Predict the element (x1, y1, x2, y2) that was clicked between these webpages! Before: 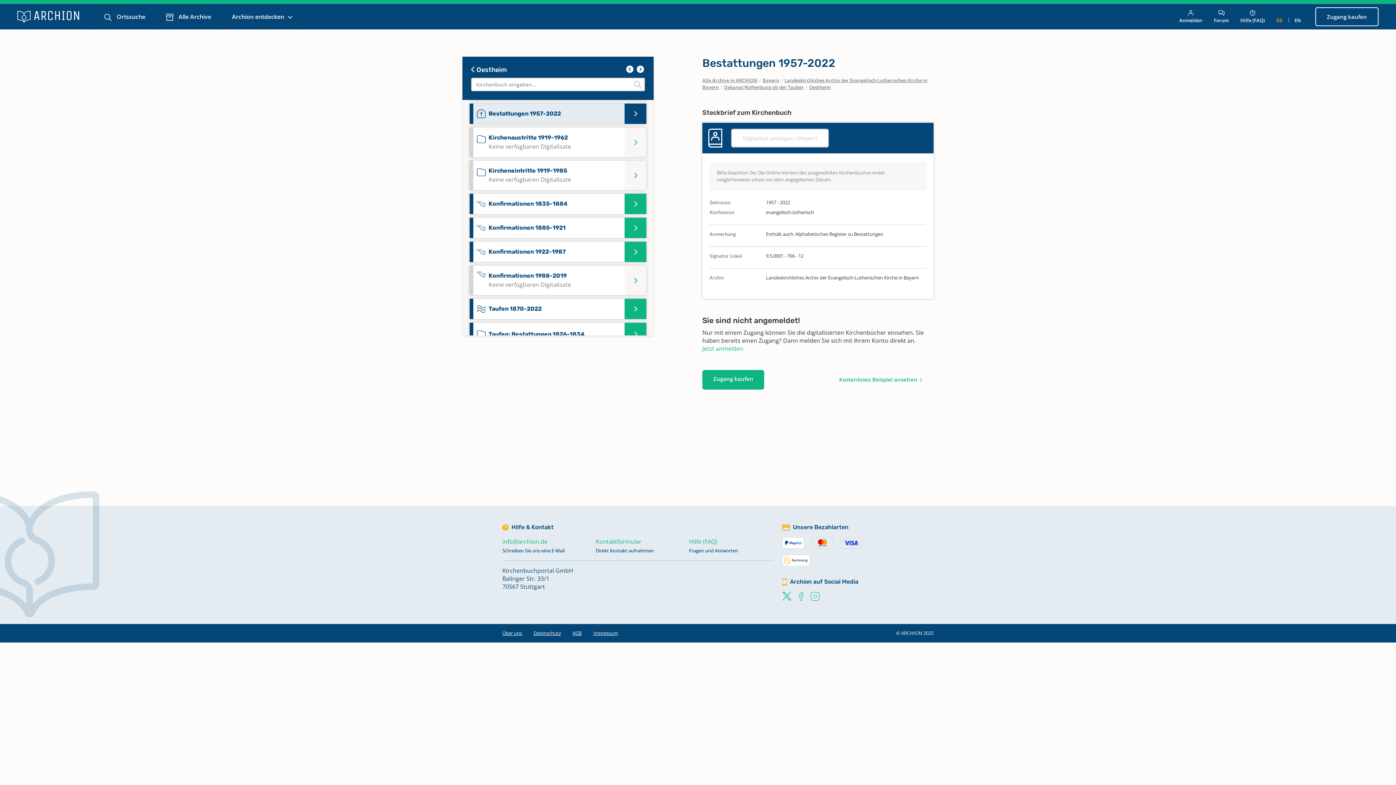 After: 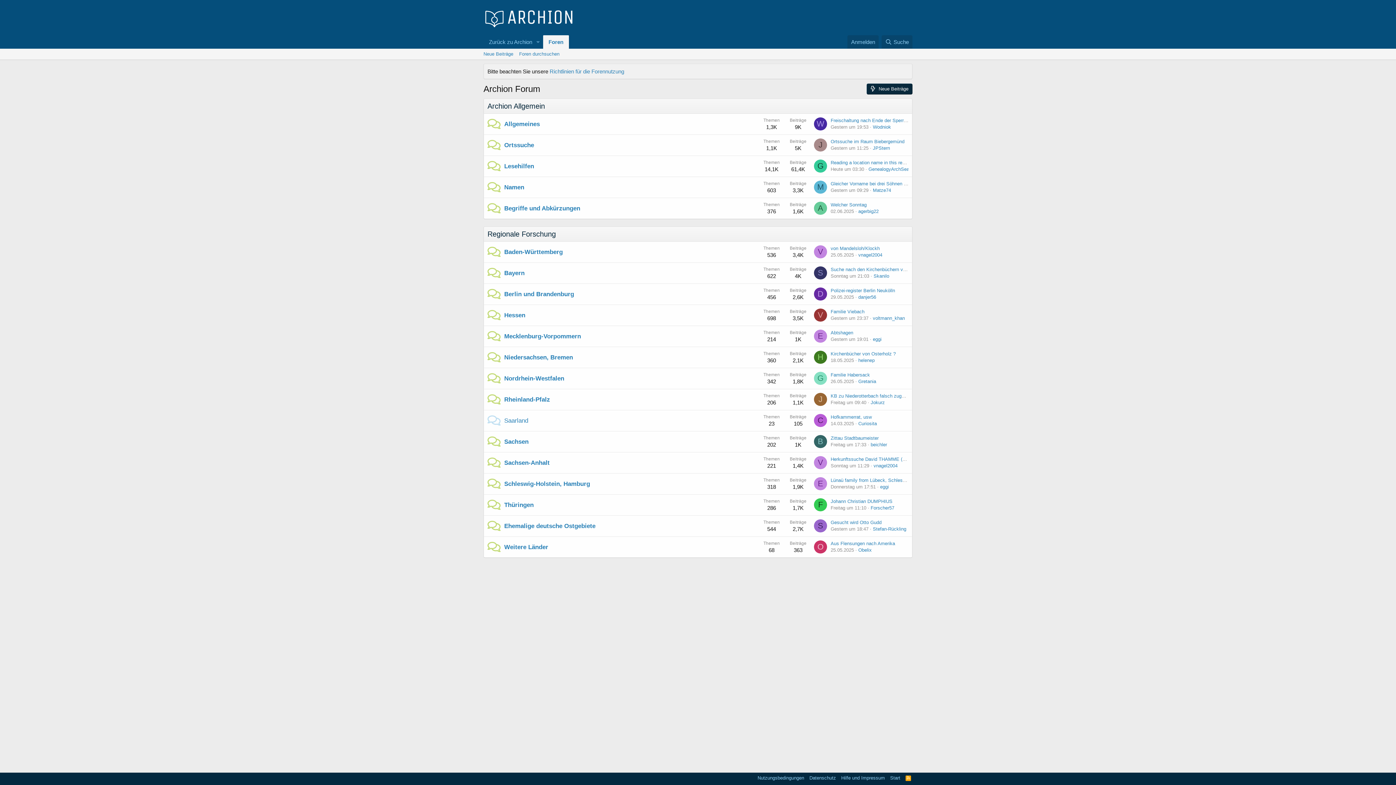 Action: bbox: (1208, 4, 1234, 29) label: 
Forum